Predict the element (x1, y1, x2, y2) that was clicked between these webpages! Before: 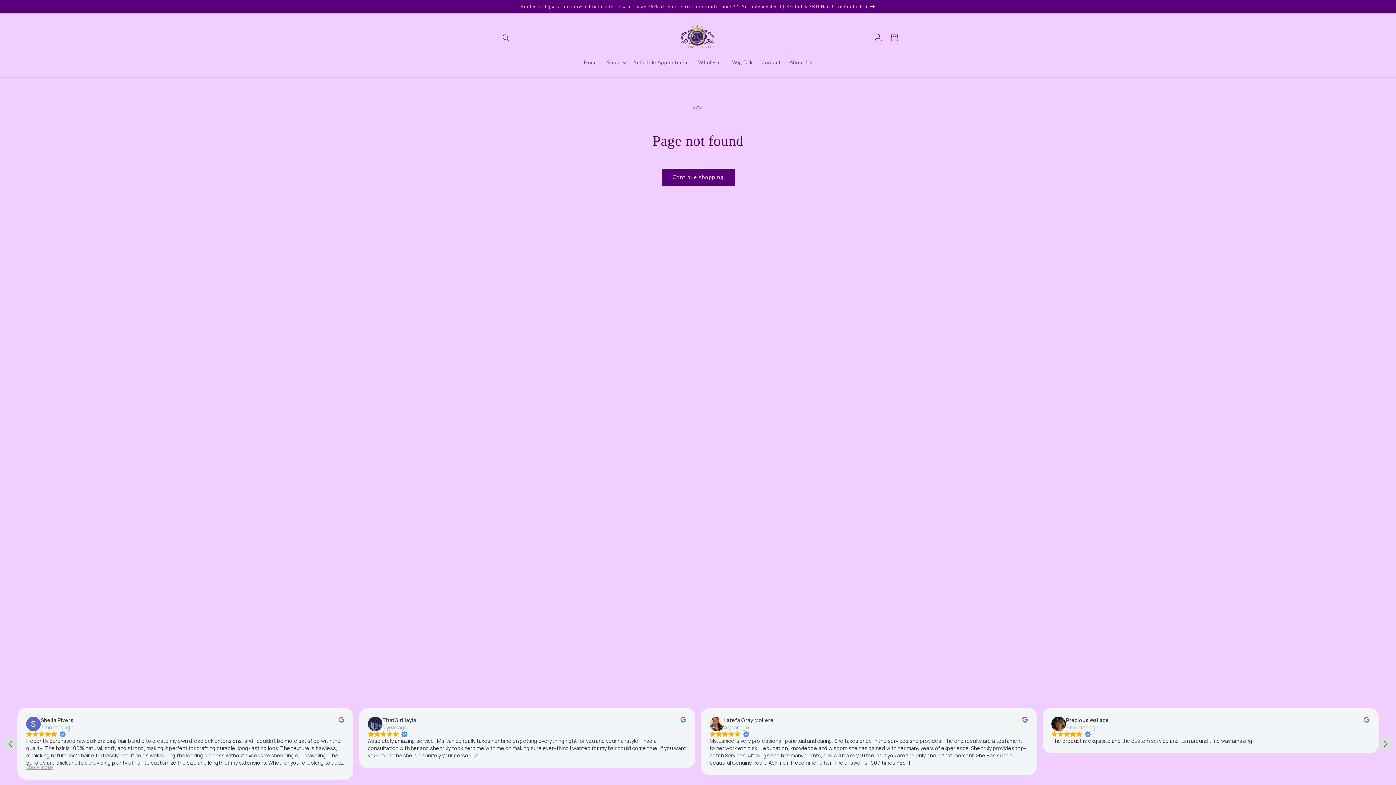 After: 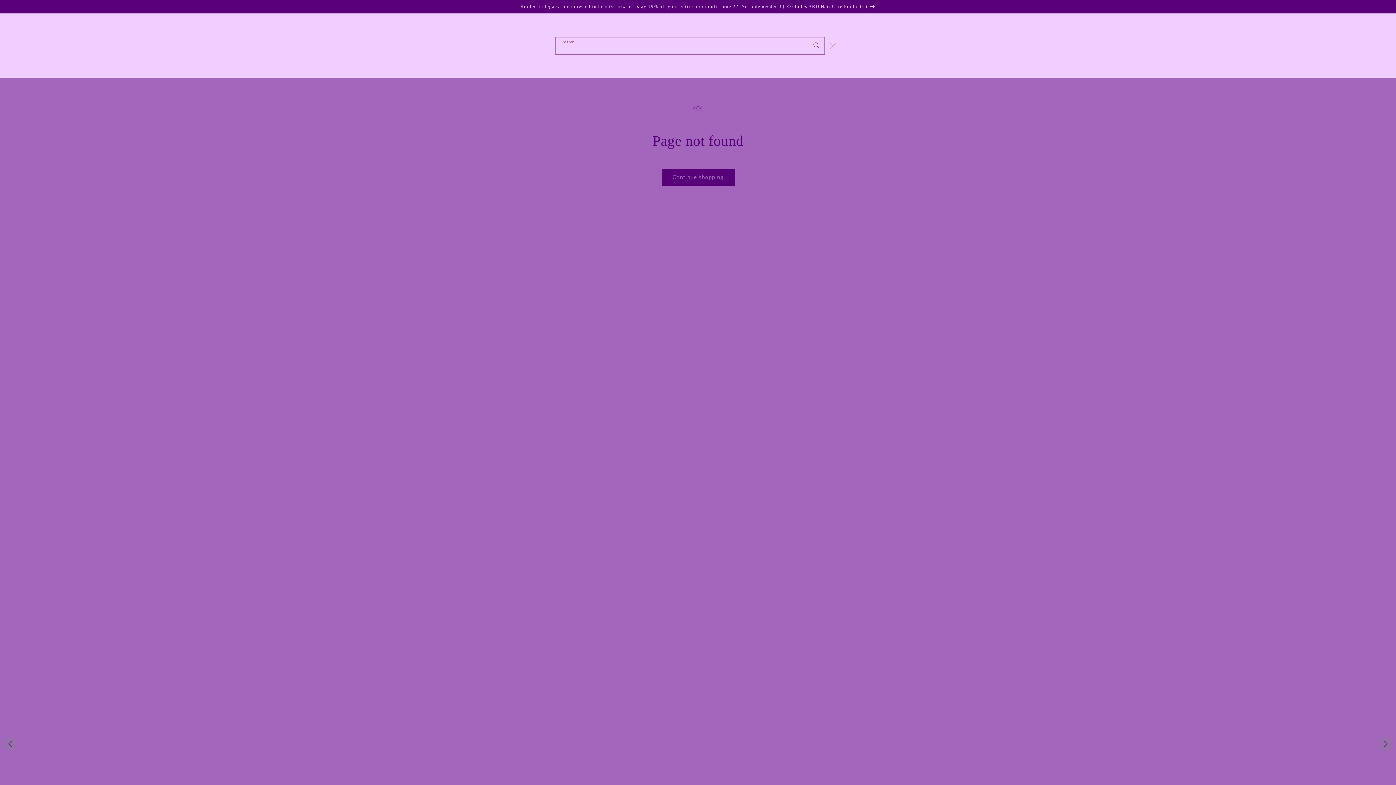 Action: label: Search bbox: (498, 29, 514, 45)